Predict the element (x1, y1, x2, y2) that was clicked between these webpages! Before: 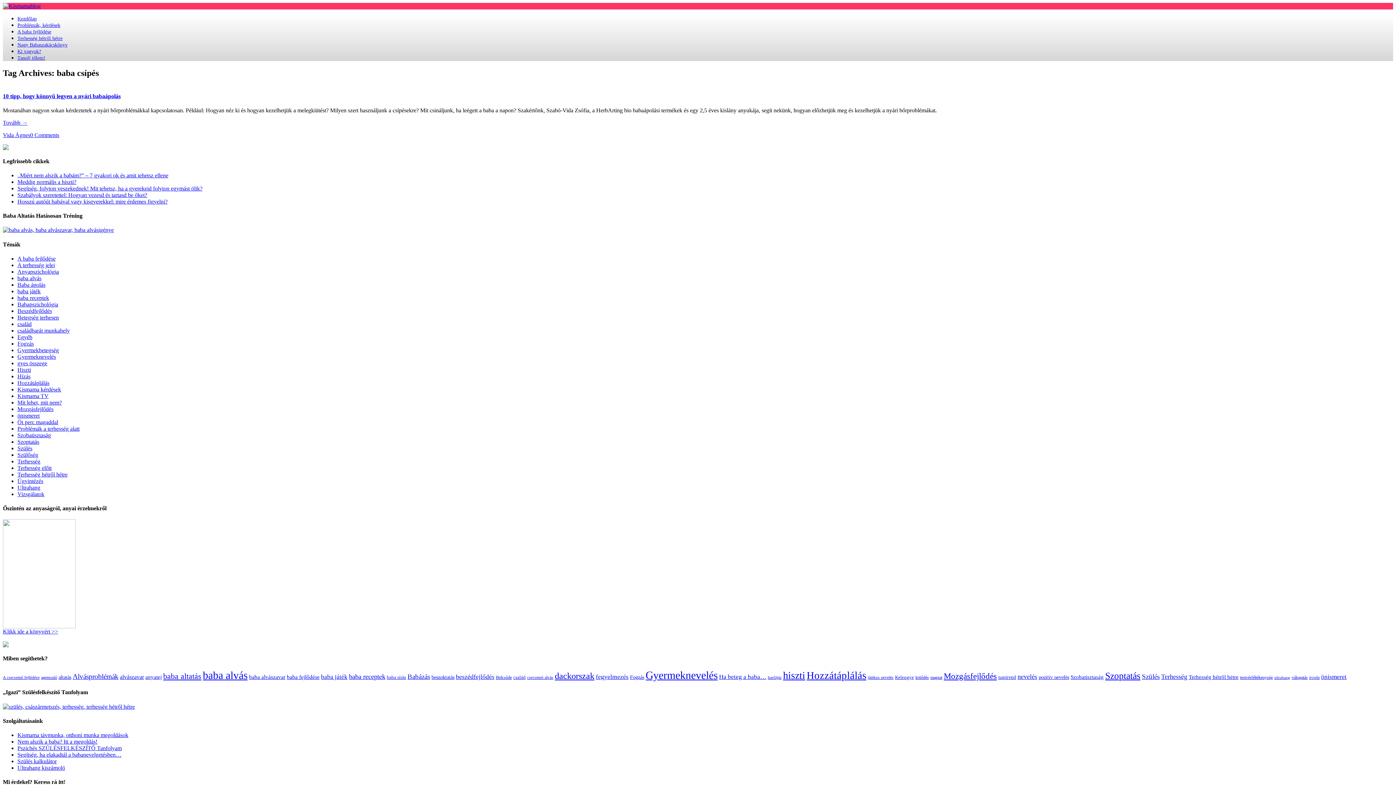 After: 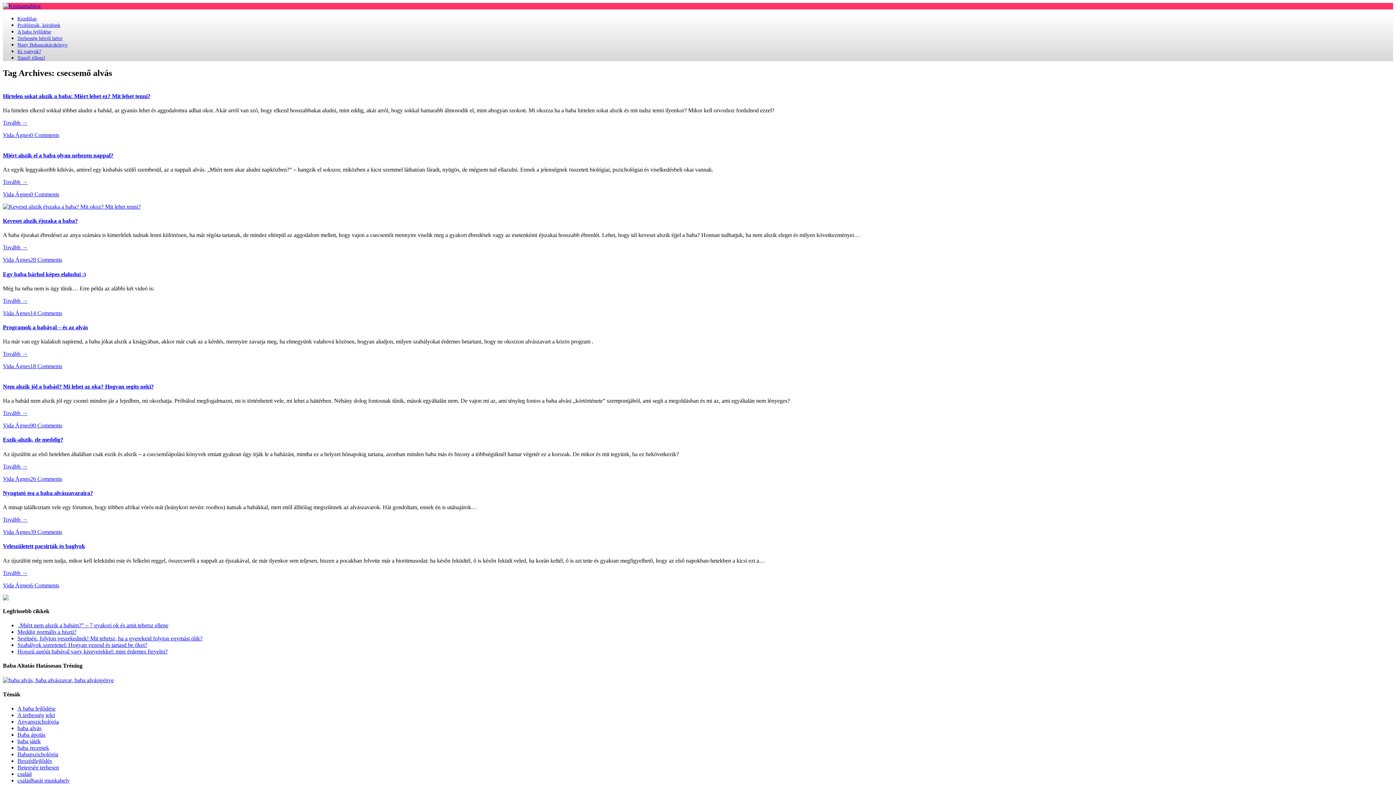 Action: label: csecsemő alvás (9 elem) bbox: (527, 675, 553, 680)